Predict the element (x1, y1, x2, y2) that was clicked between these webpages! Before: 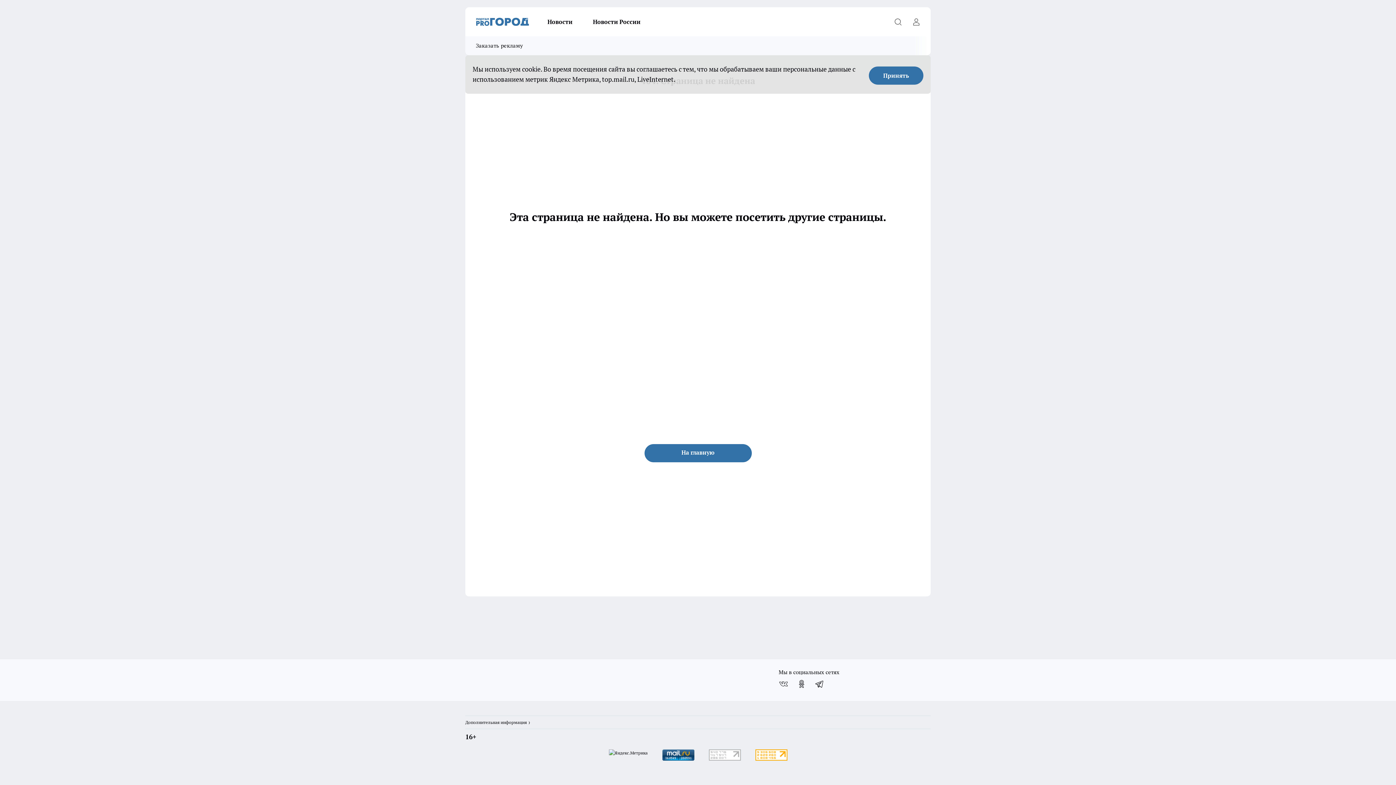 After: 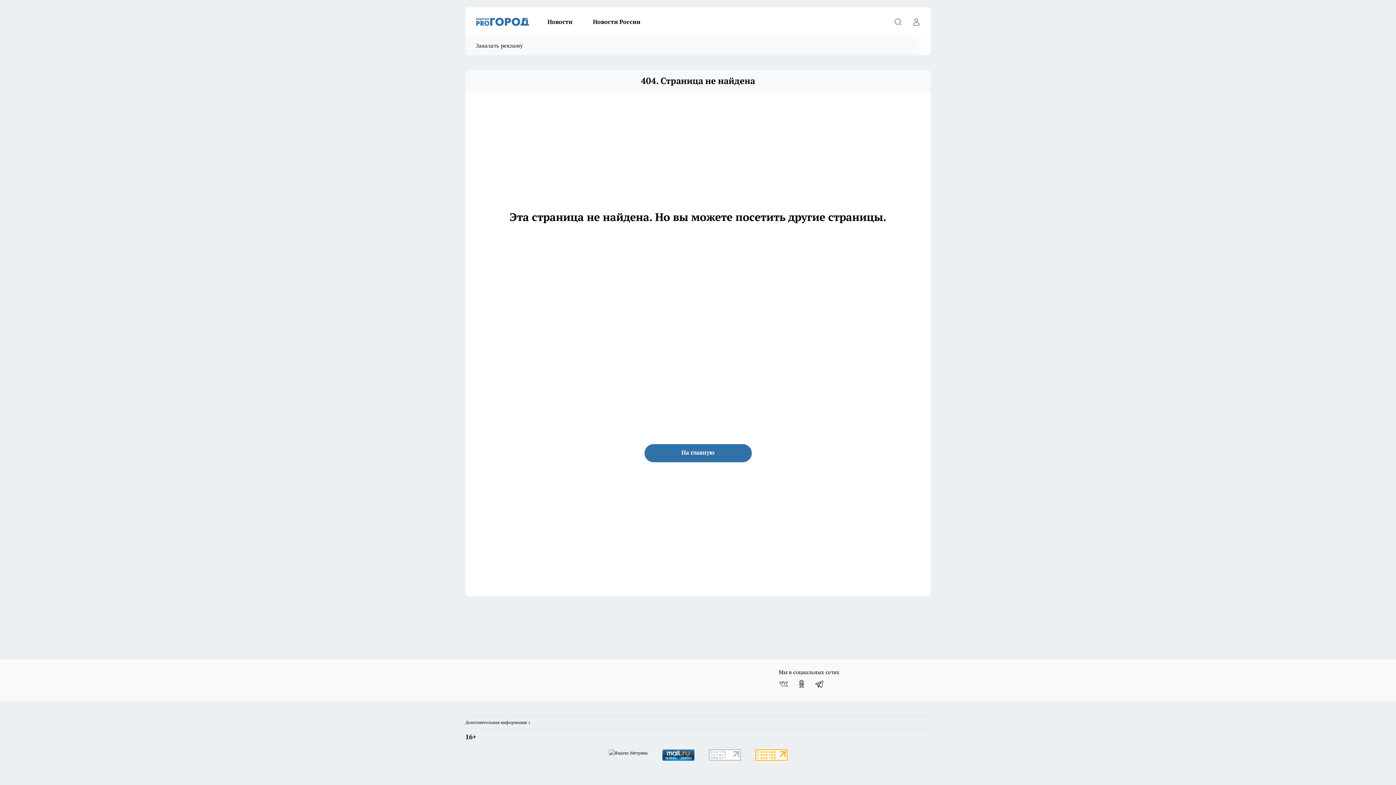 Action: label: Принять bbox: (869, 66, 923, 84)